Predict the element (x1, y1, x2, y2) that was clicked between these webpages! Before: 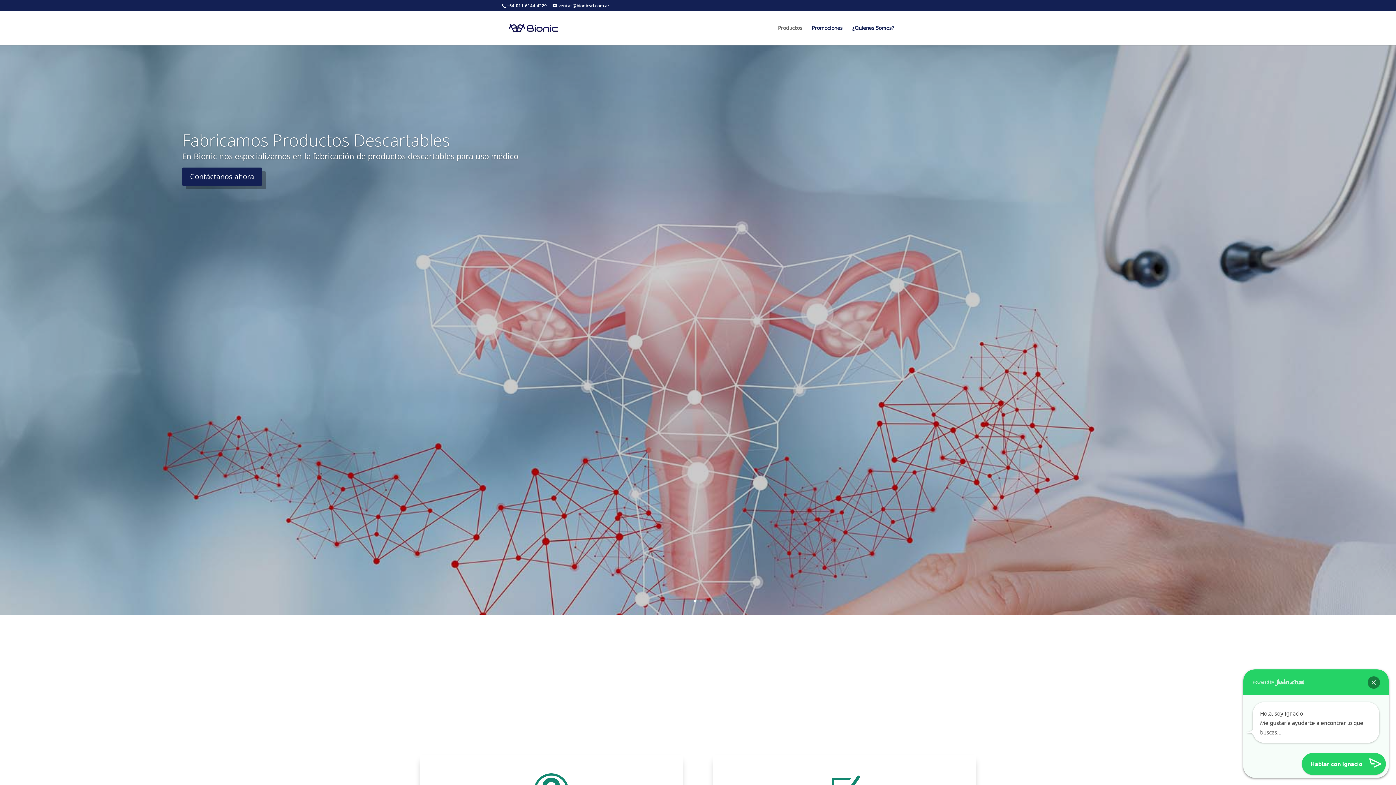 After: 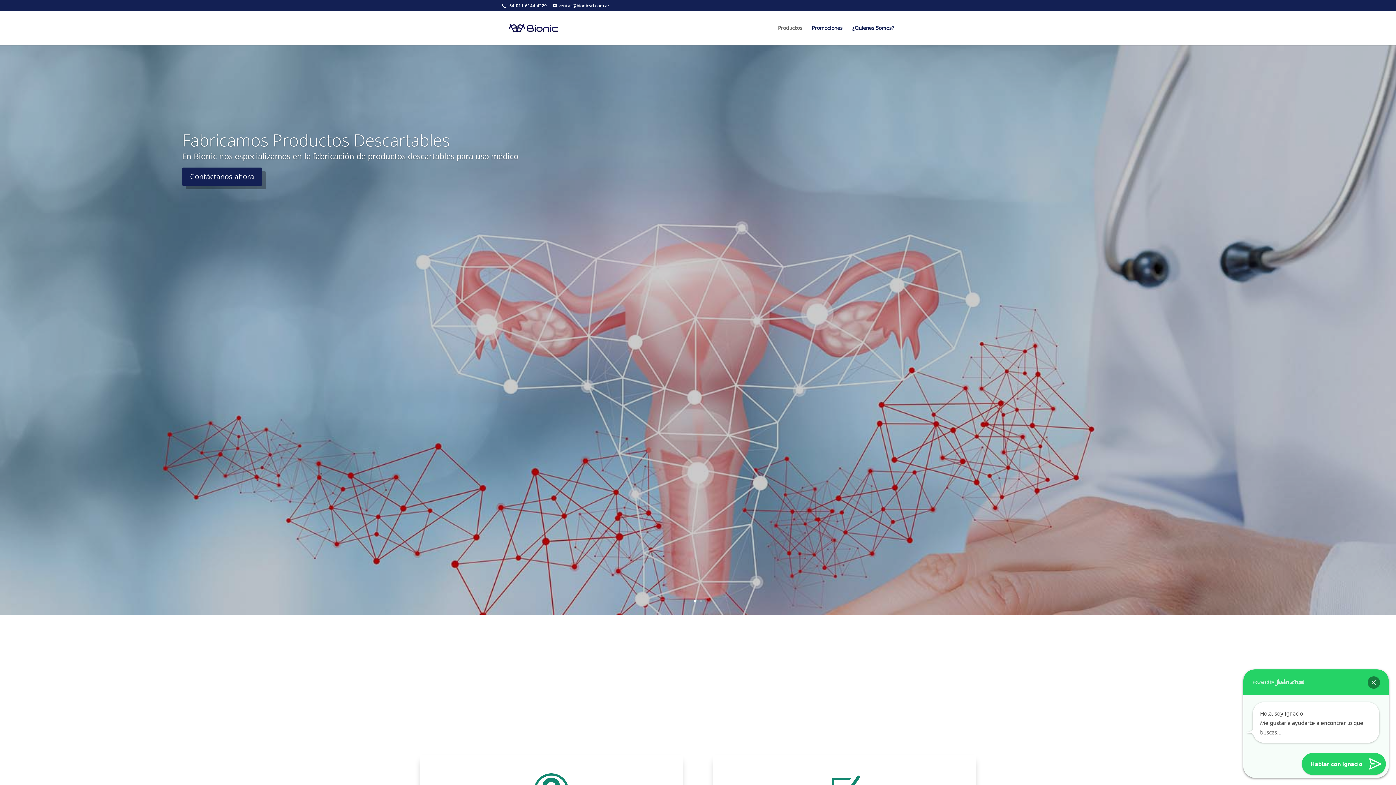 Action: bbox: (503, 24, 564, 31)